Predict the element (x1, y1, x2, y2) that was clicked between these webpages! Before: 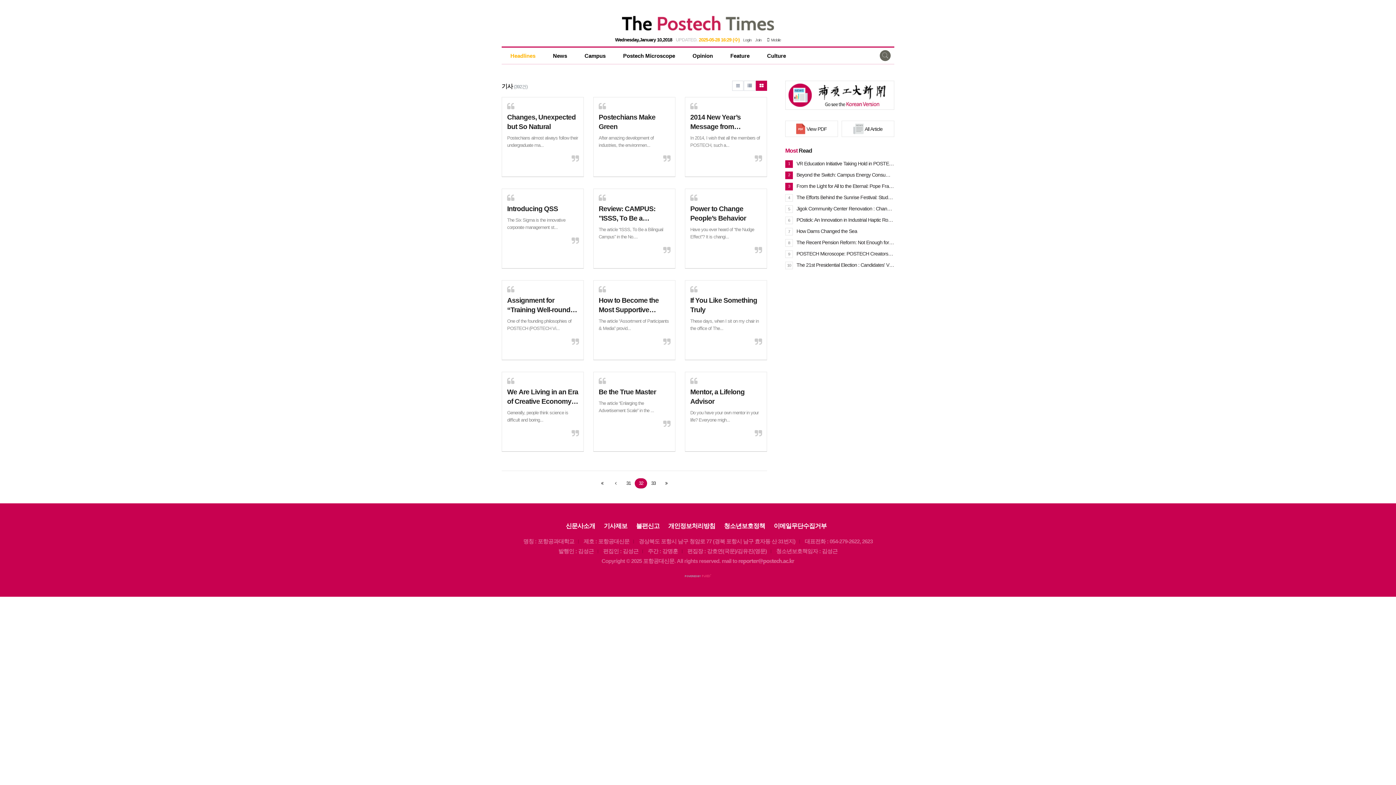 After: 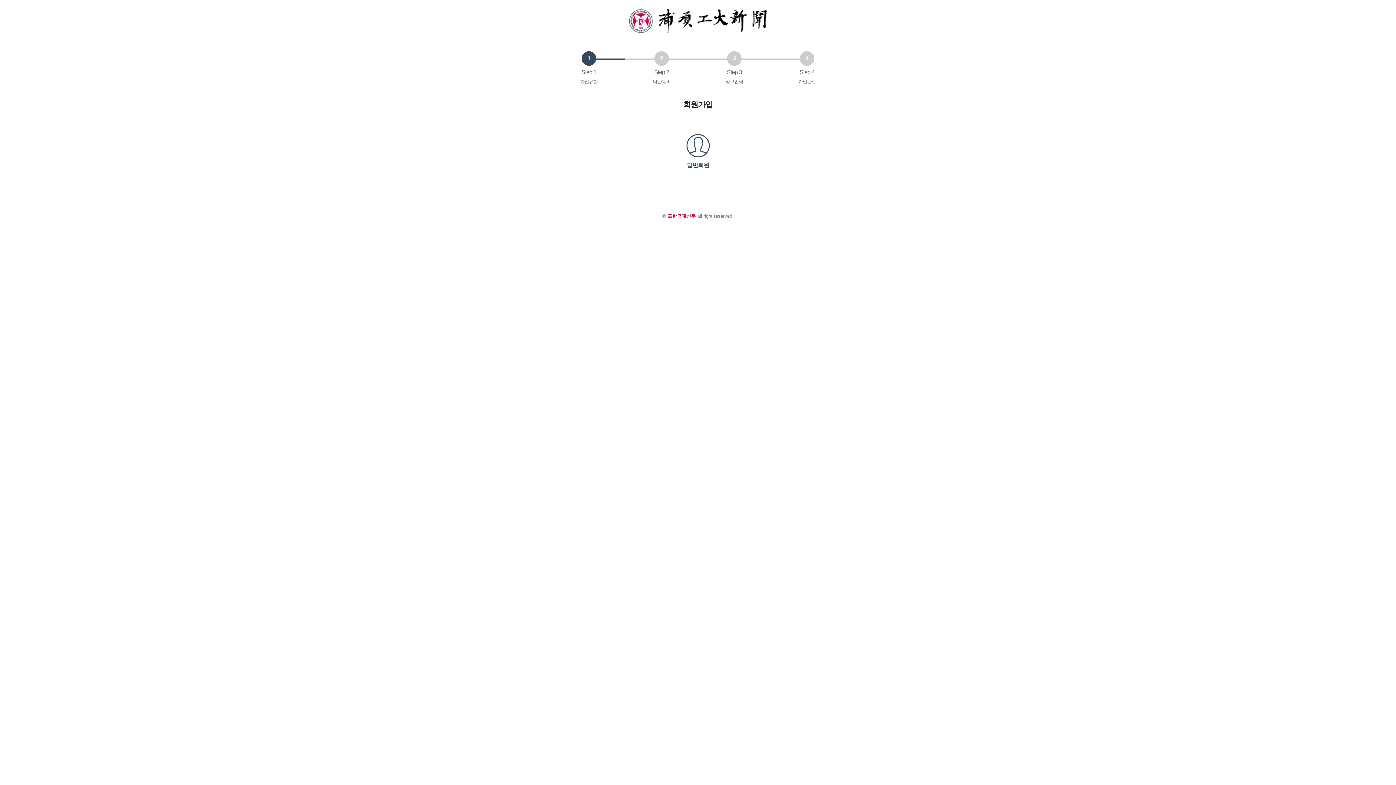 Action: label: Join bbox: (755, 37, 761, 42)